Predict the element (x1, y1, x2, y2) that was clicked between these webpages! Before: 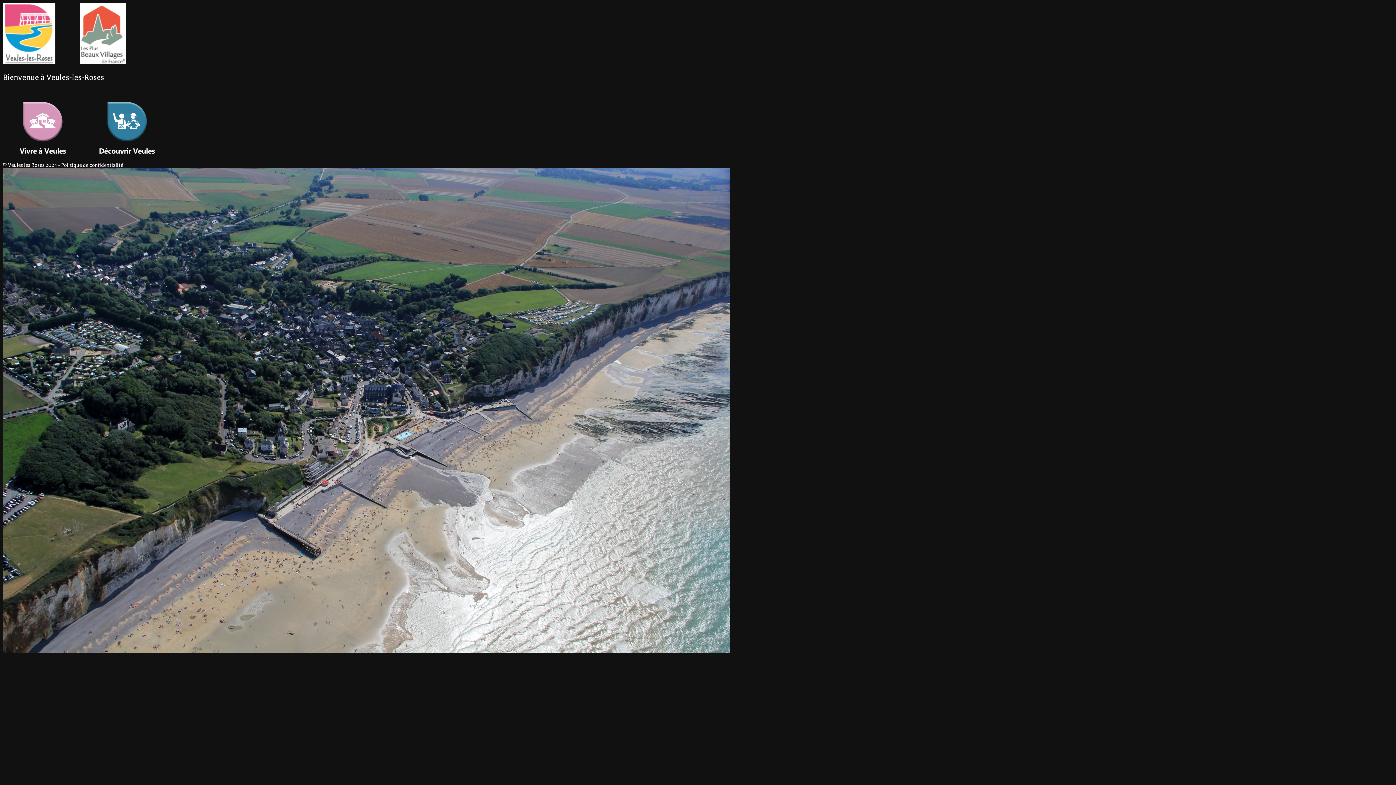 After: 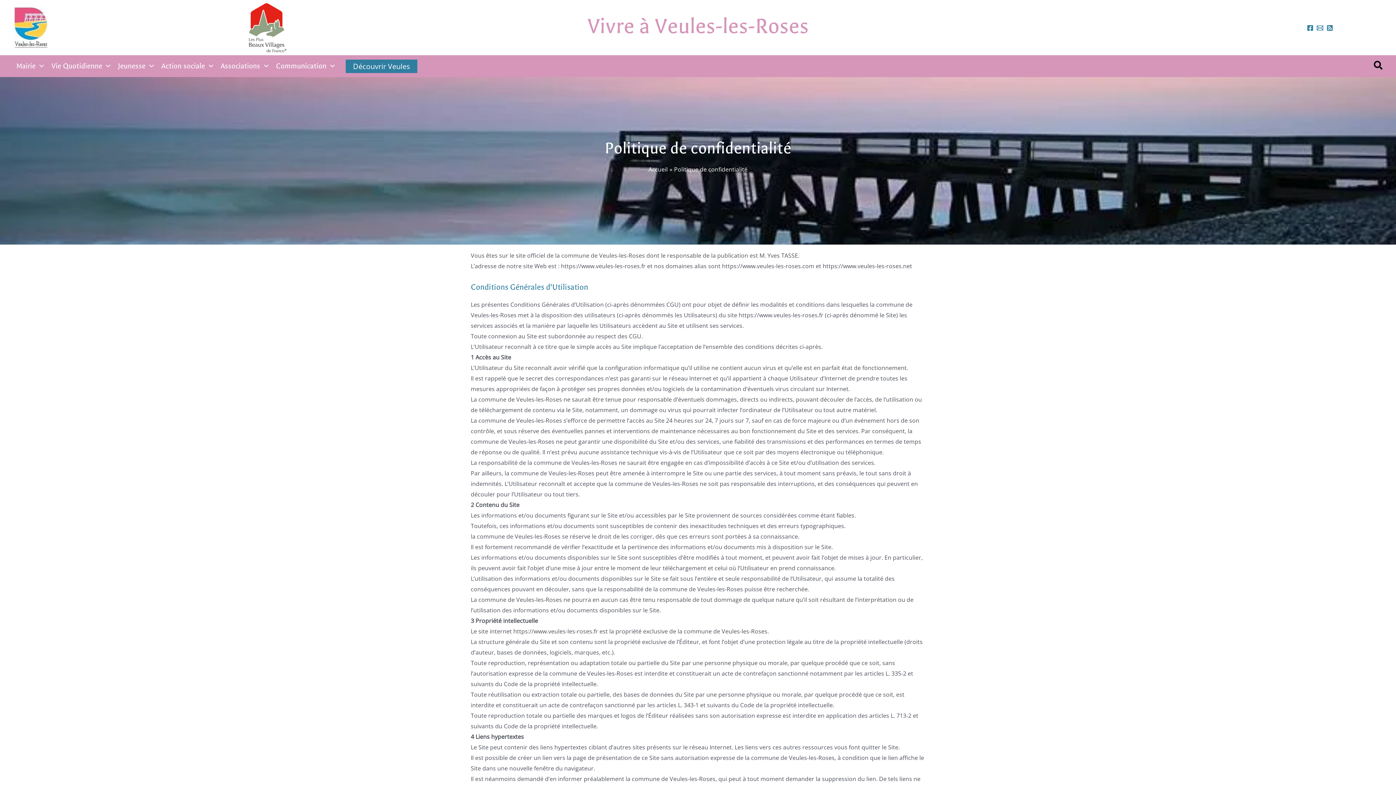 Action: bbox: (61, 162, 123, 168) label: Politique de confidentialité